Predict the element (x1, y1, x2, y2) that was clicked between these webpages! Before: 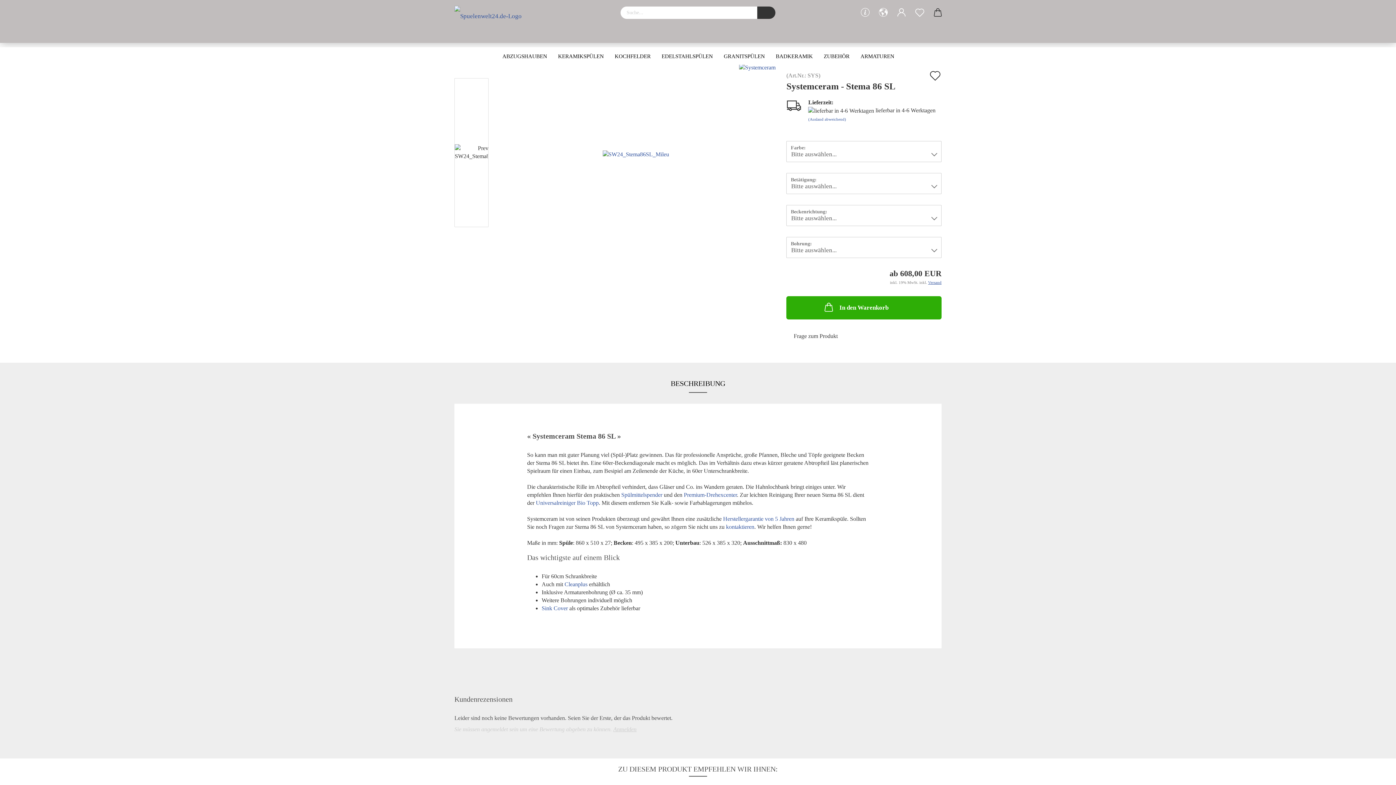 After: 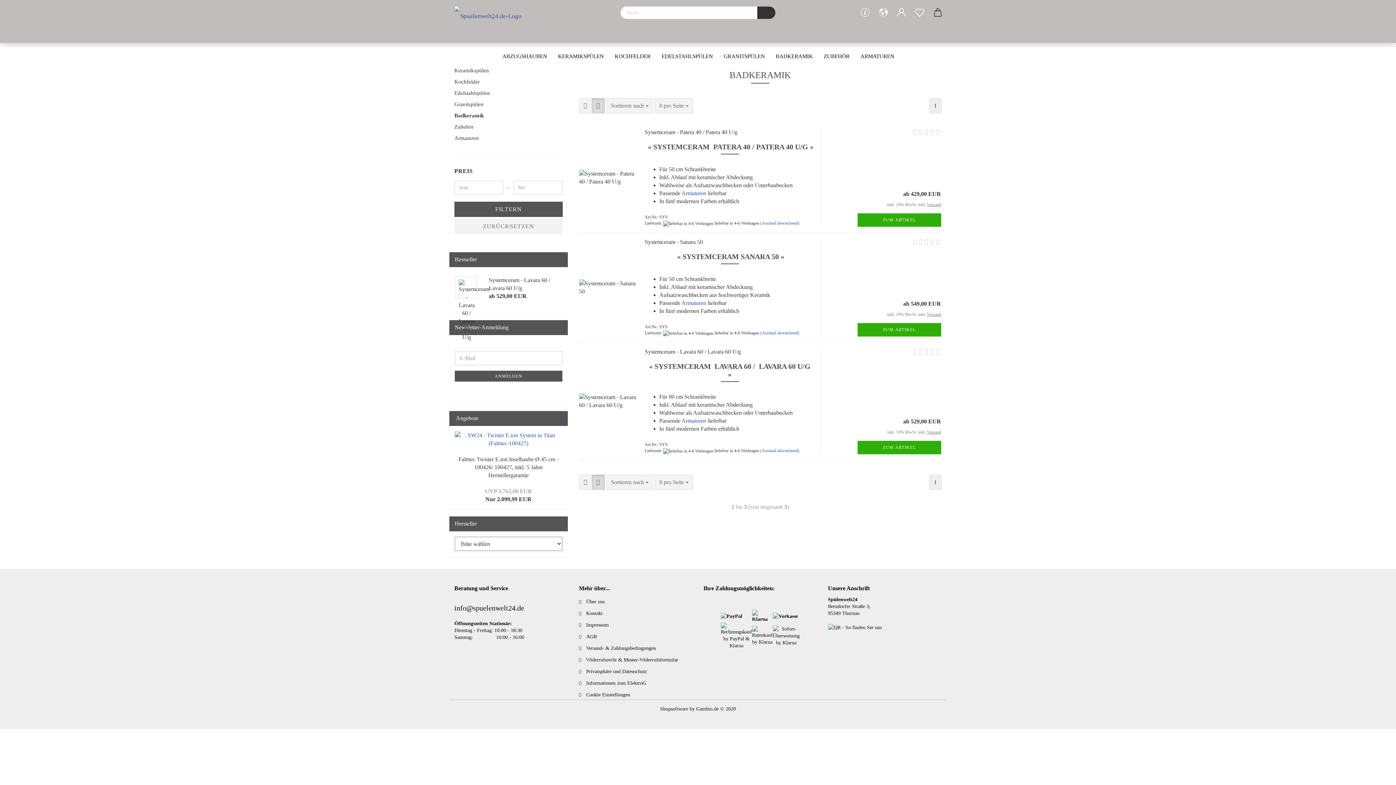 Action: bbox: (770, 47, 818, 64) label: BADKERAMIK